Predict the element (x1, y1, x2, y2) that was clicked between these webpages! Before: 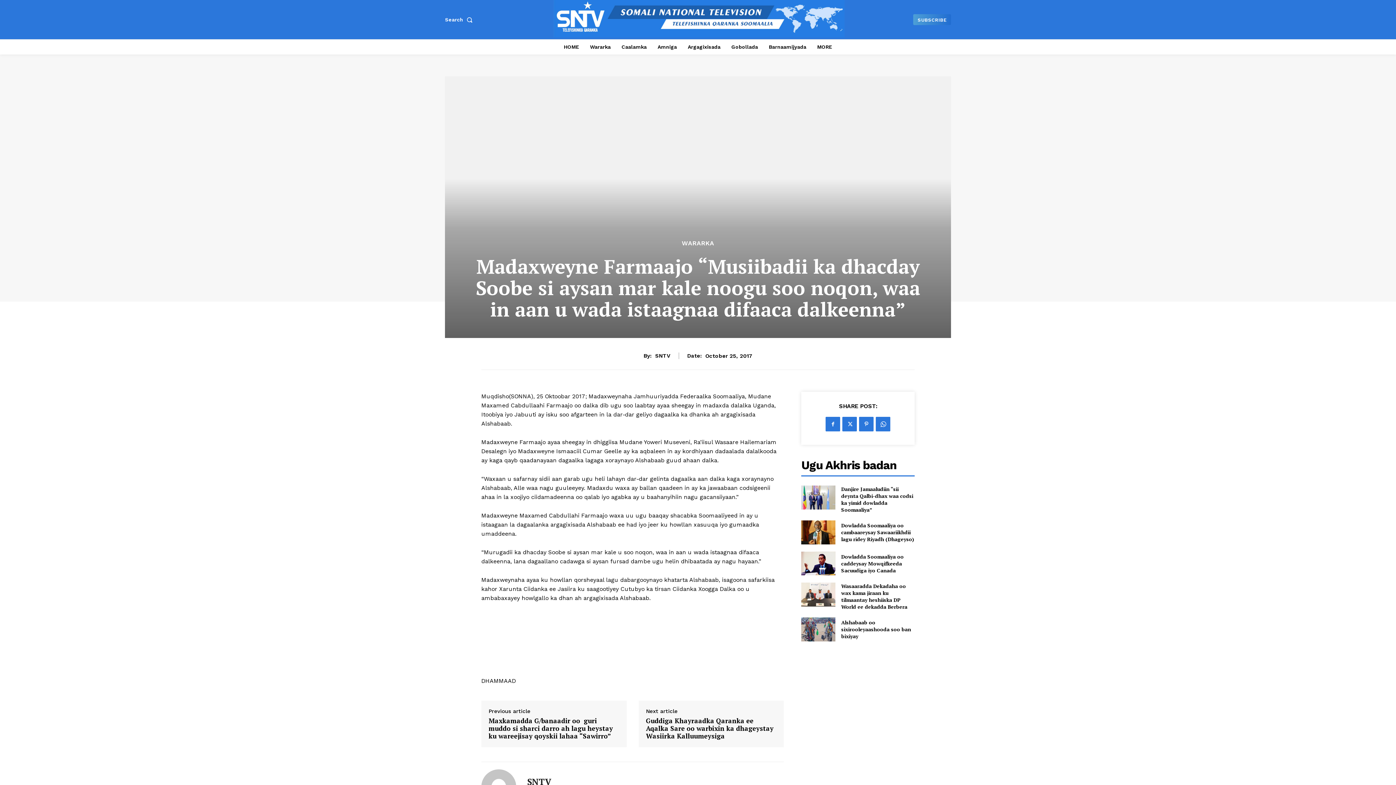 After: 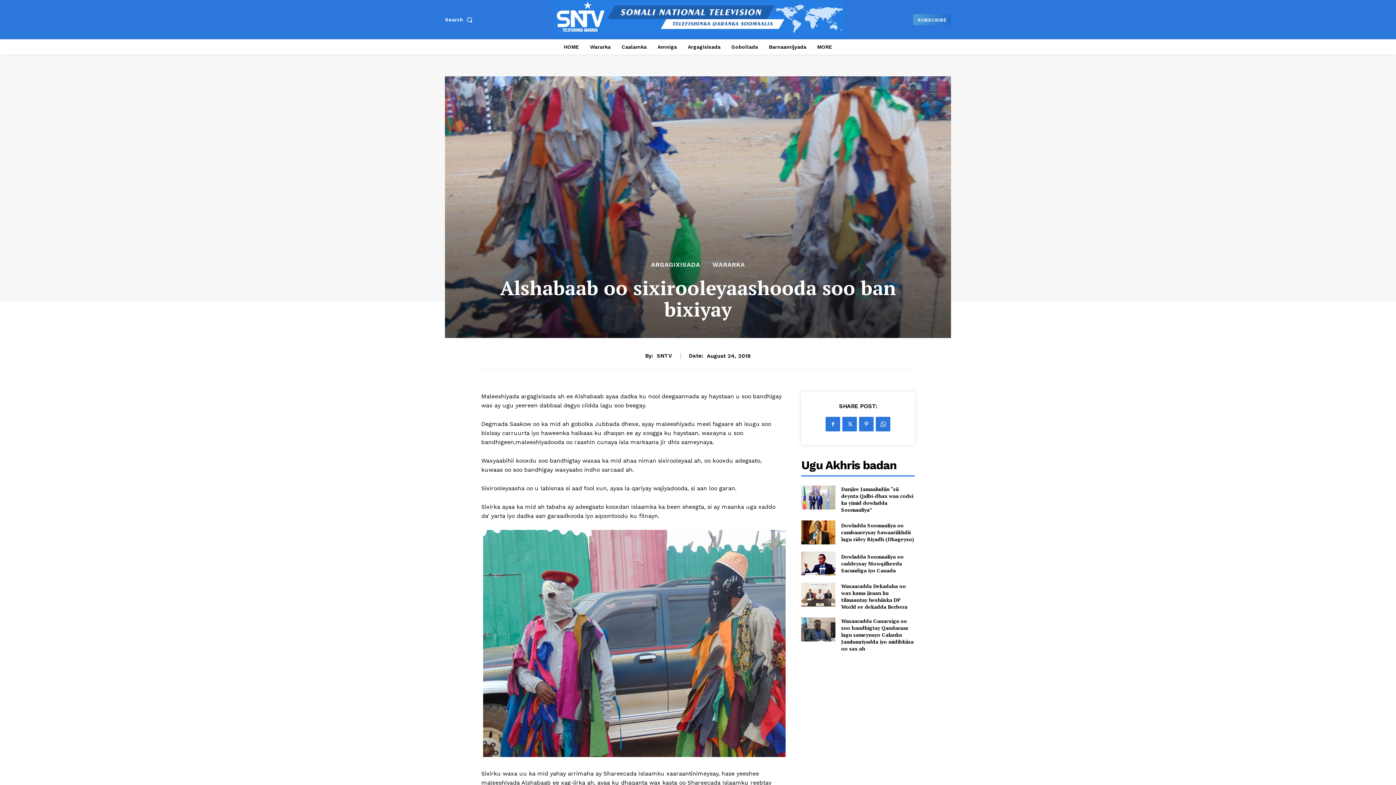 Action: bbox: (841, 619, 911, 640) label: Alshabaab oo sixirooleyaashooda soo ban bixiyay